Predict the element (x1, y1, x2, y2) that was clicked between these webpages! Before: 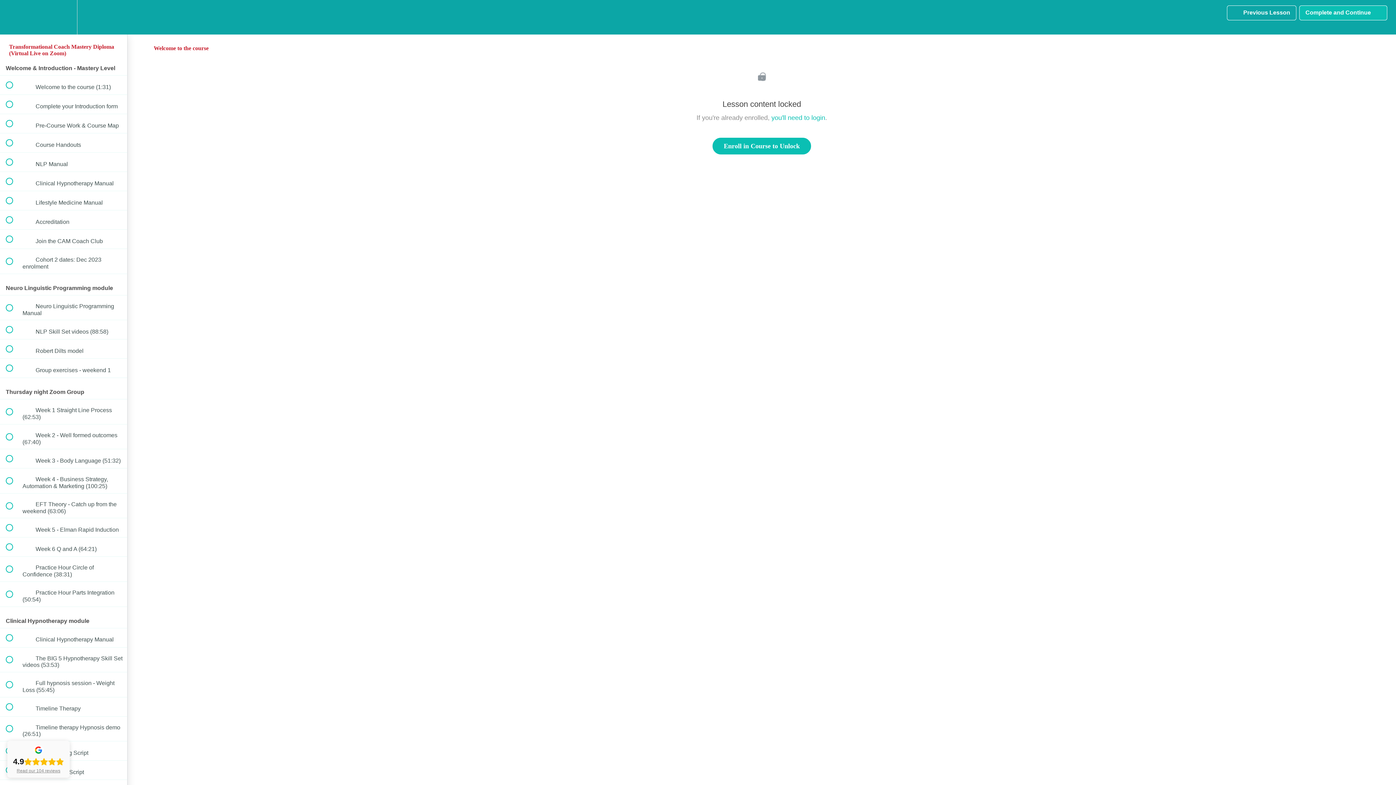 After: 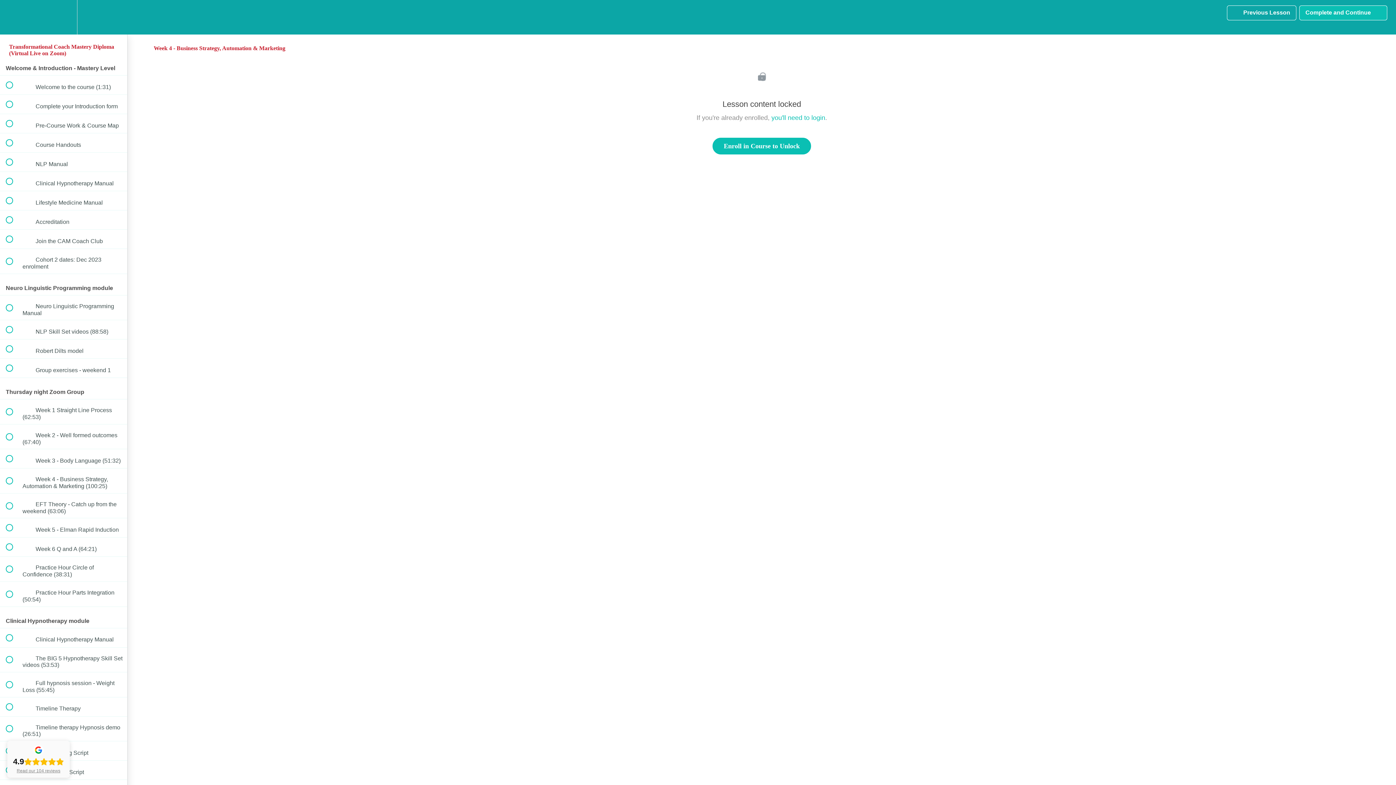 Action: bbox: (0, 468, 127, 493) label:  
 Week 4 - Business Strategy, Automation & Marketing (100:25)